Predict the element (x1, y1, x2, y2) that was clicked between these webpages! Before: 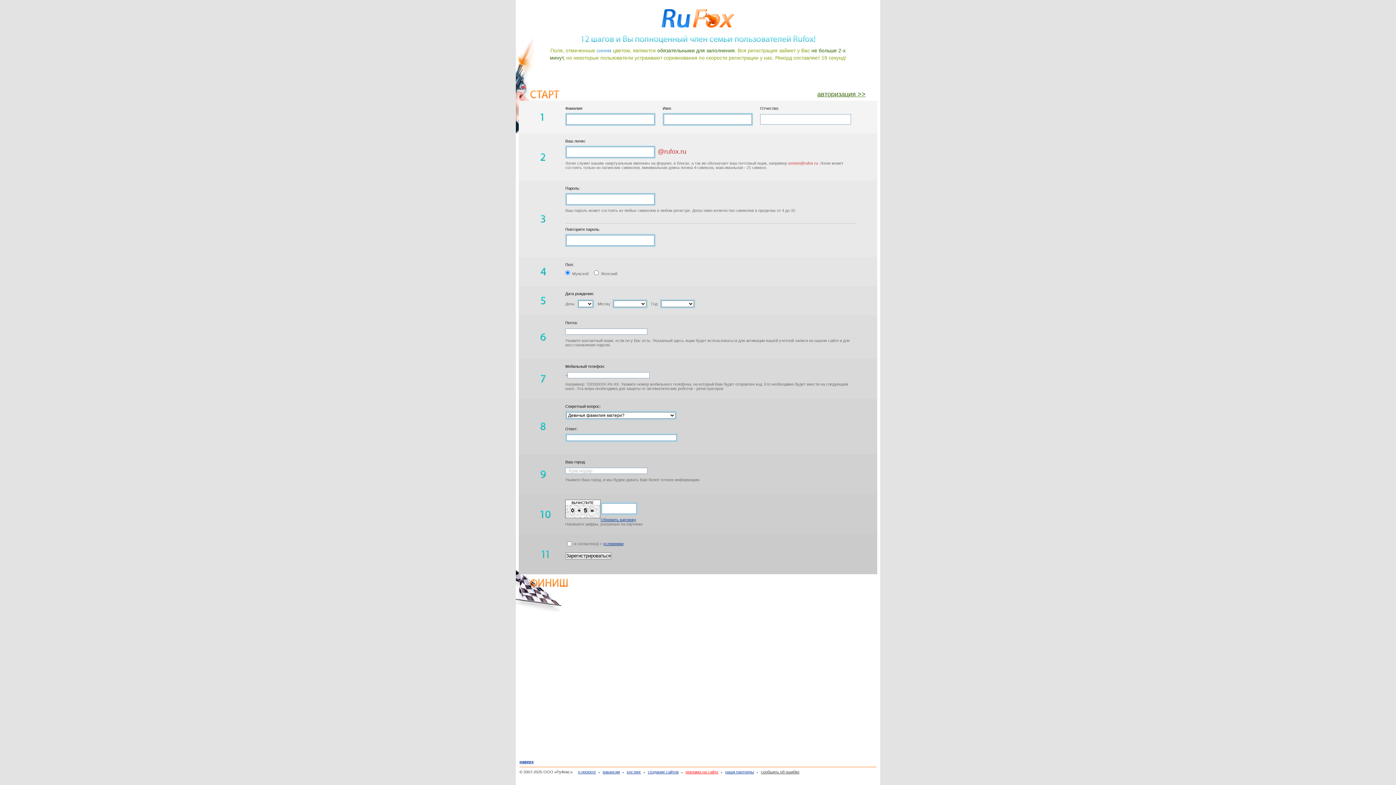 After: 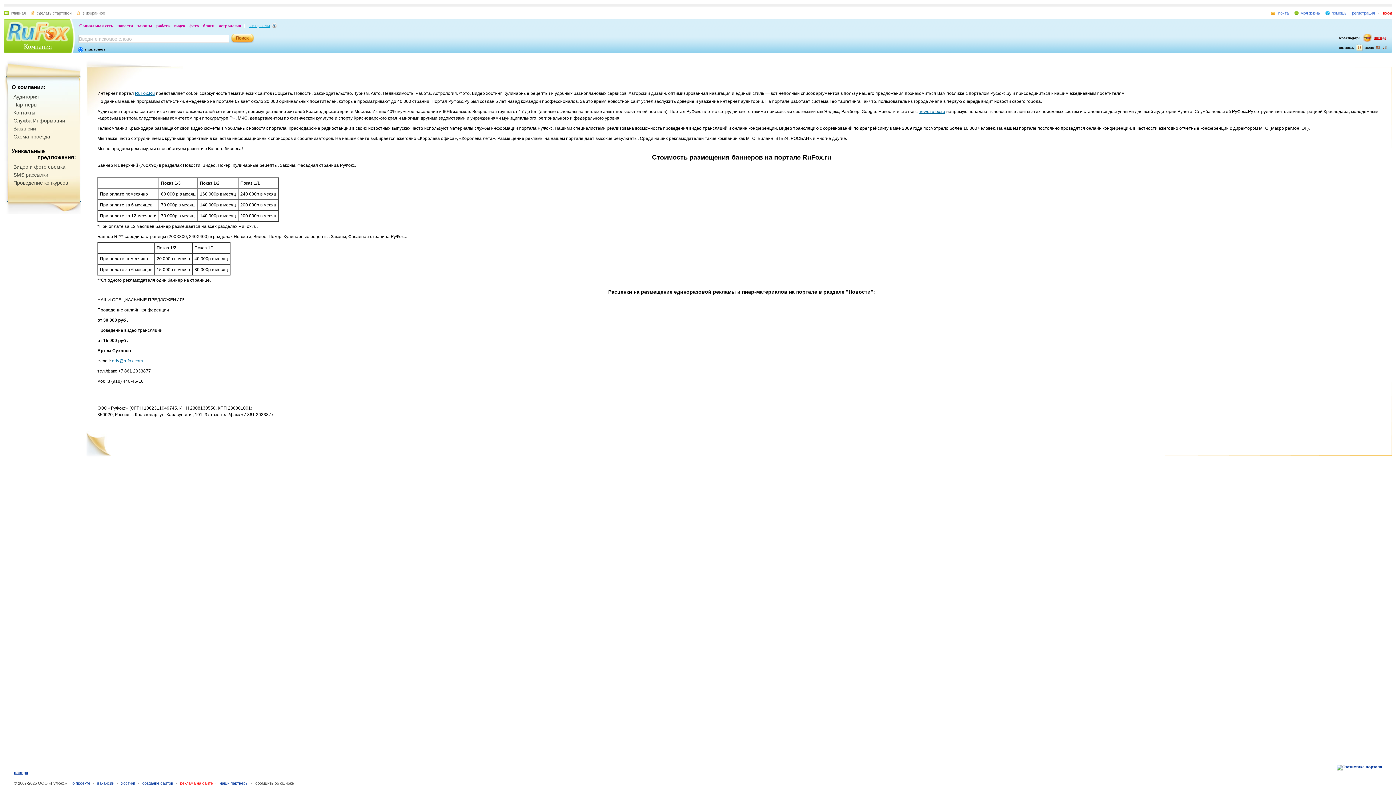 Action: bbox: (681, 770, 718, 774) label: реклама на сайте